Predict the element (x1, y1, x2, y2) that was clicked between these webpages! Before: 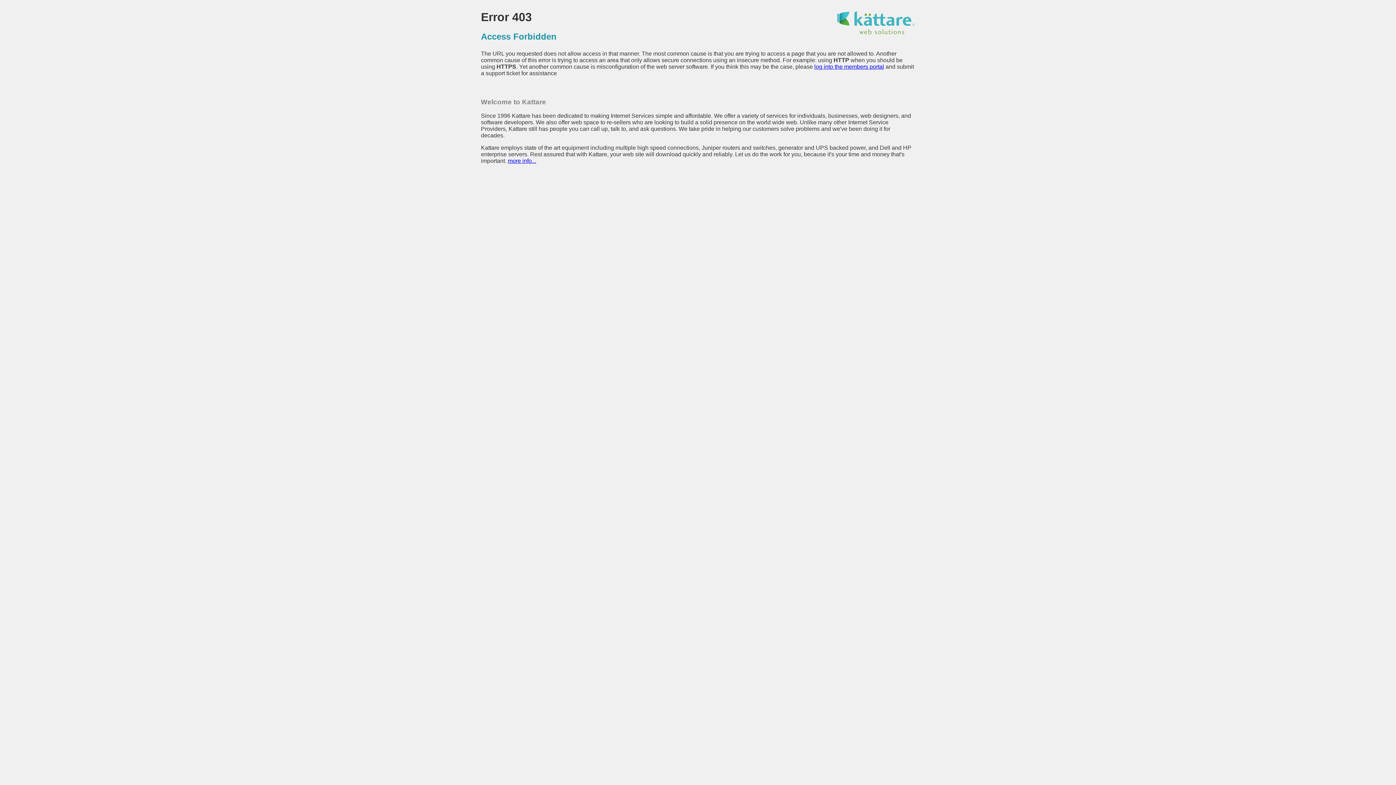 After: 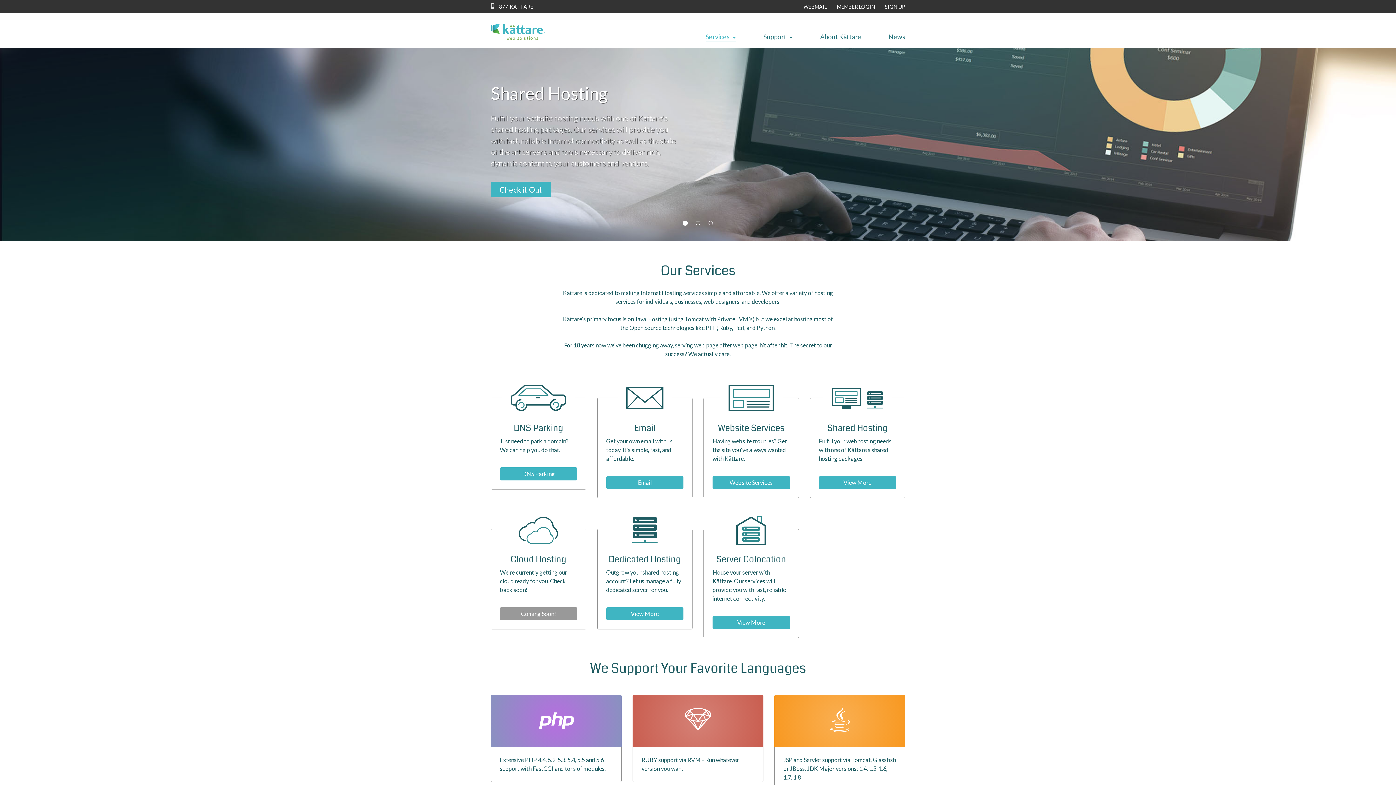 Action: bbox: (836, 29, 915, 35)